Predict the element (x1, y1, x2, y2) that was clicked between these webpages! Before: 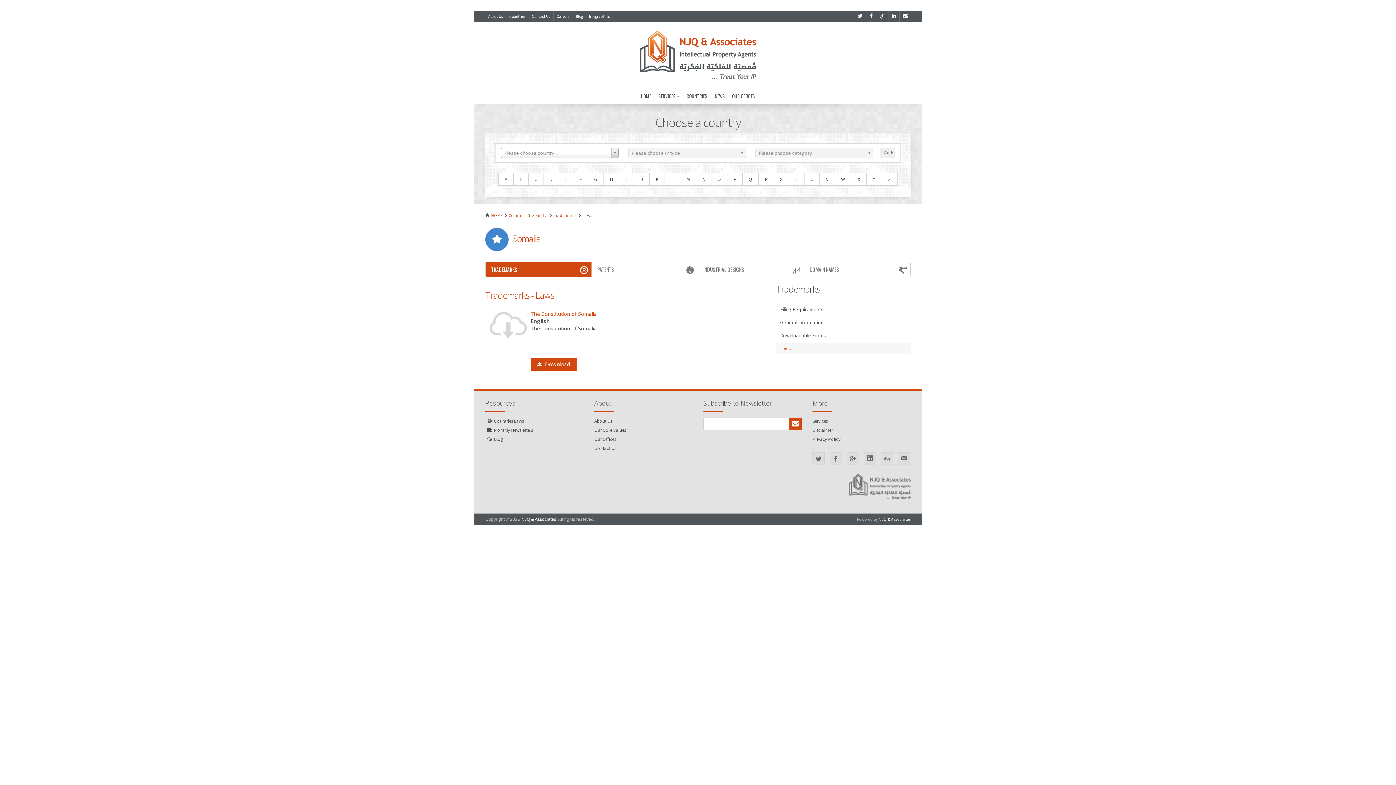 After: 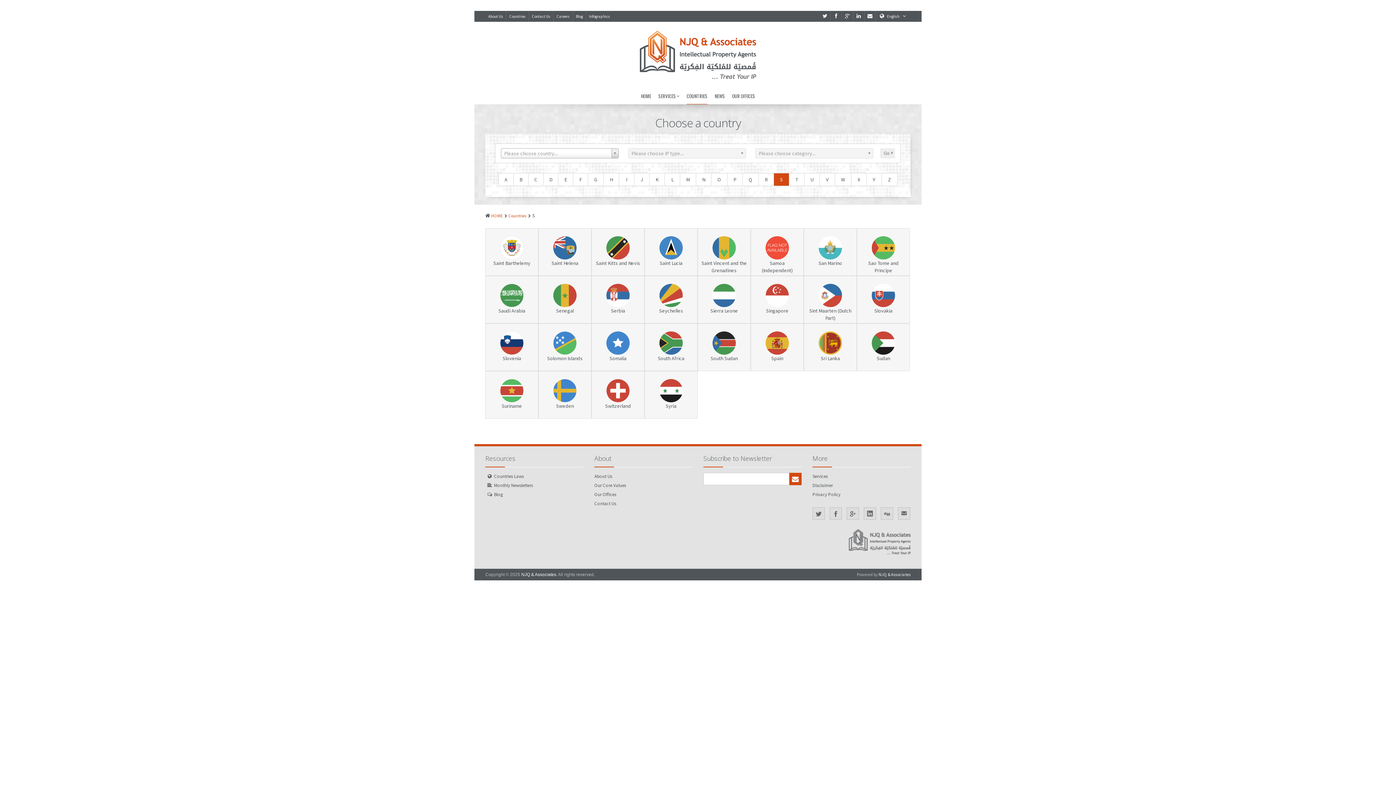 Action: label: S bbox: (773, 172, 789, 185)